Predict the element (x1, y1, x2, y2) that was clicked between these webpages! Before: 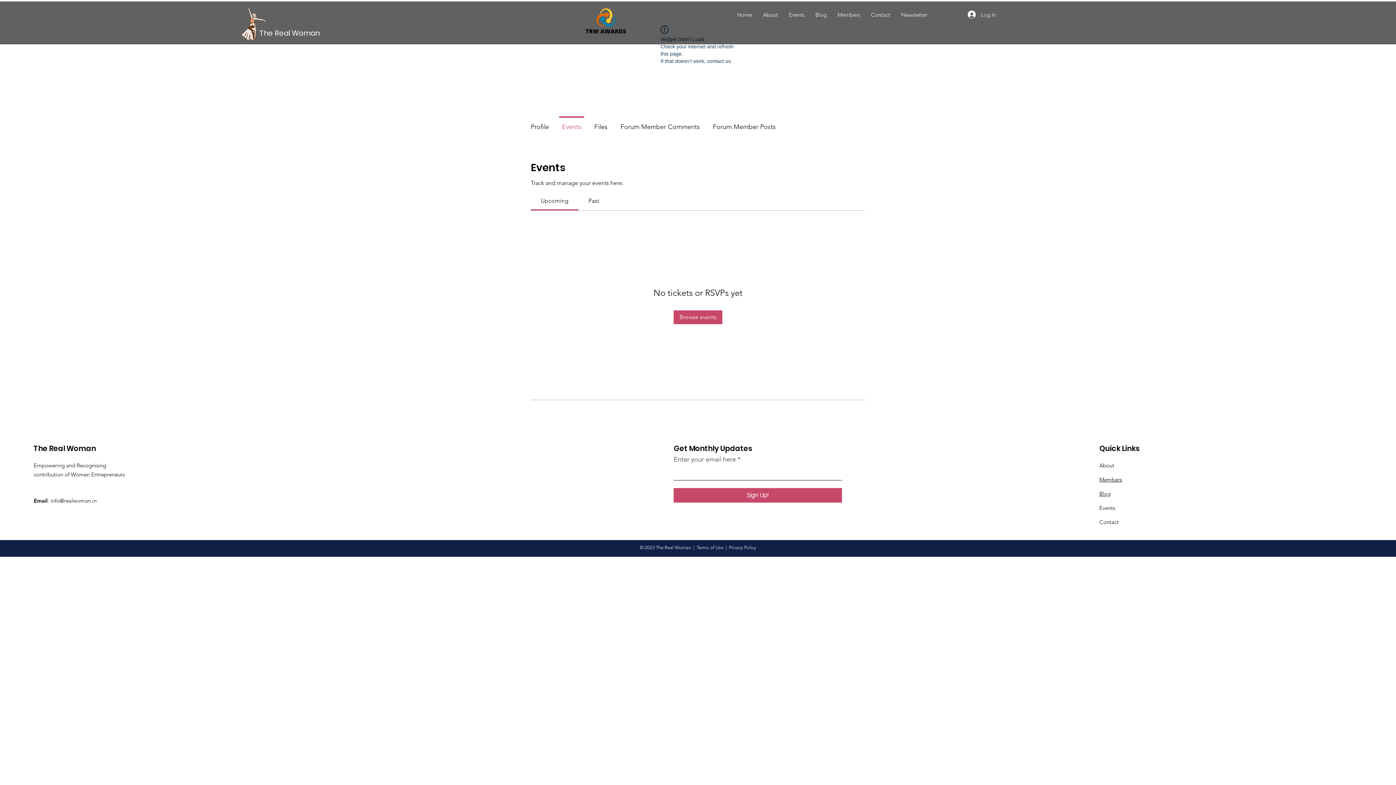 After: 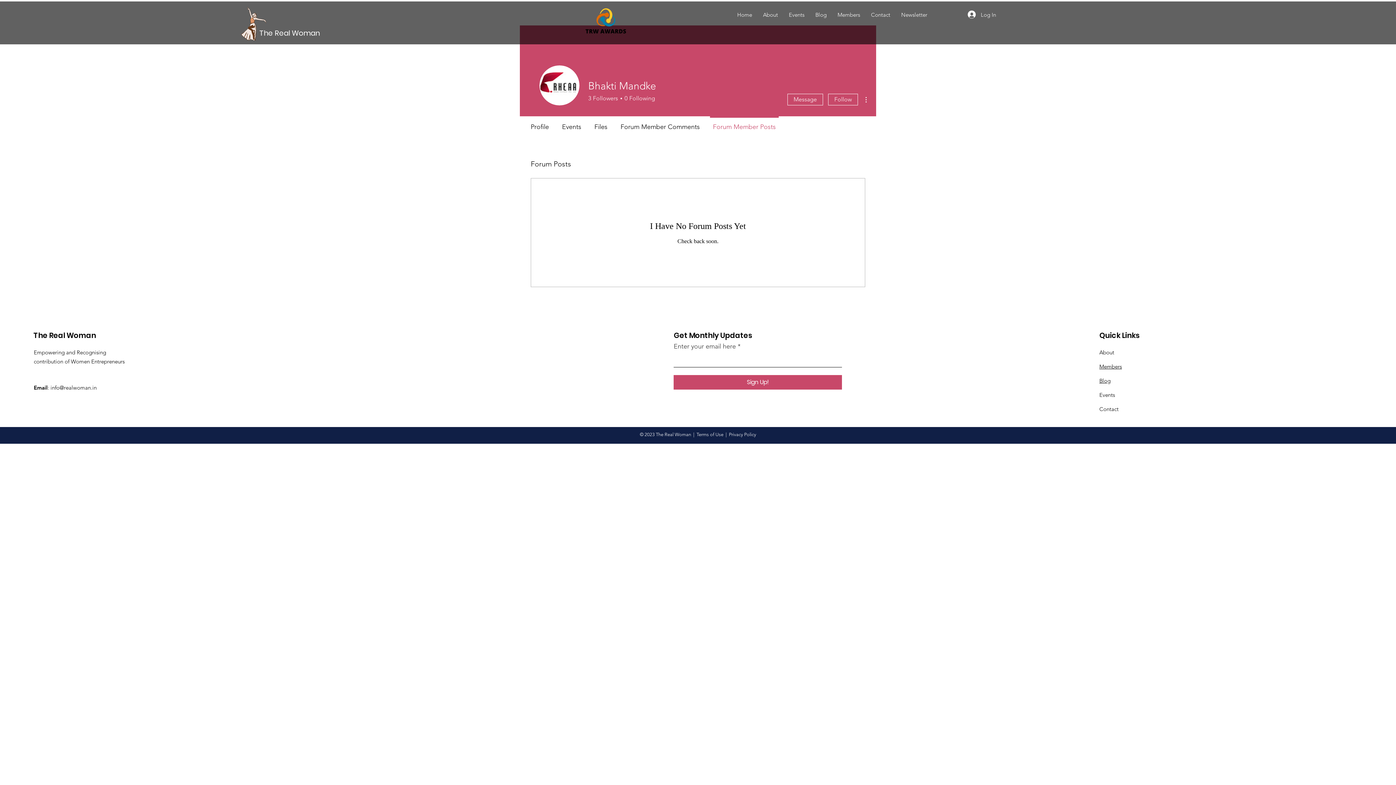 Action: label: Forum Member Posts bbox: (706, 116, 782, 130)